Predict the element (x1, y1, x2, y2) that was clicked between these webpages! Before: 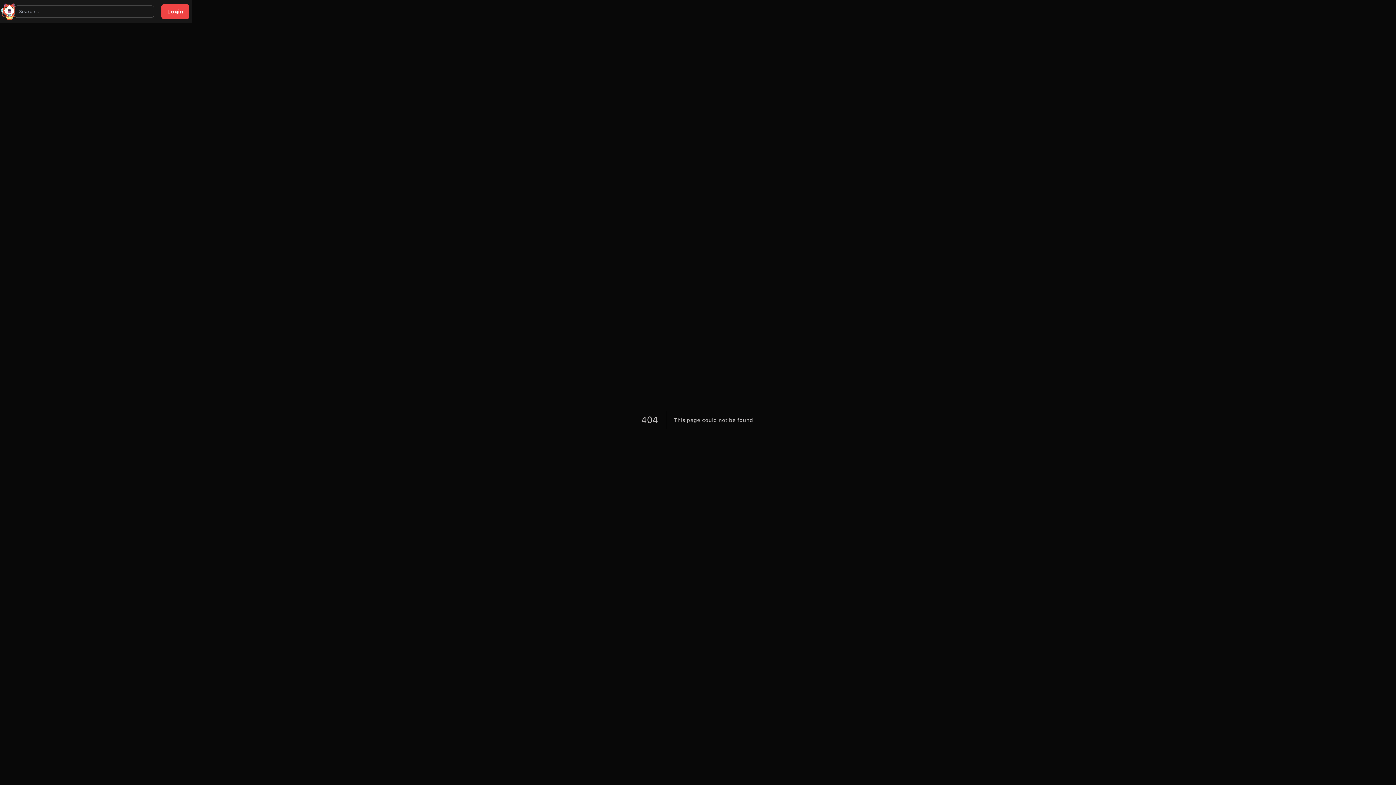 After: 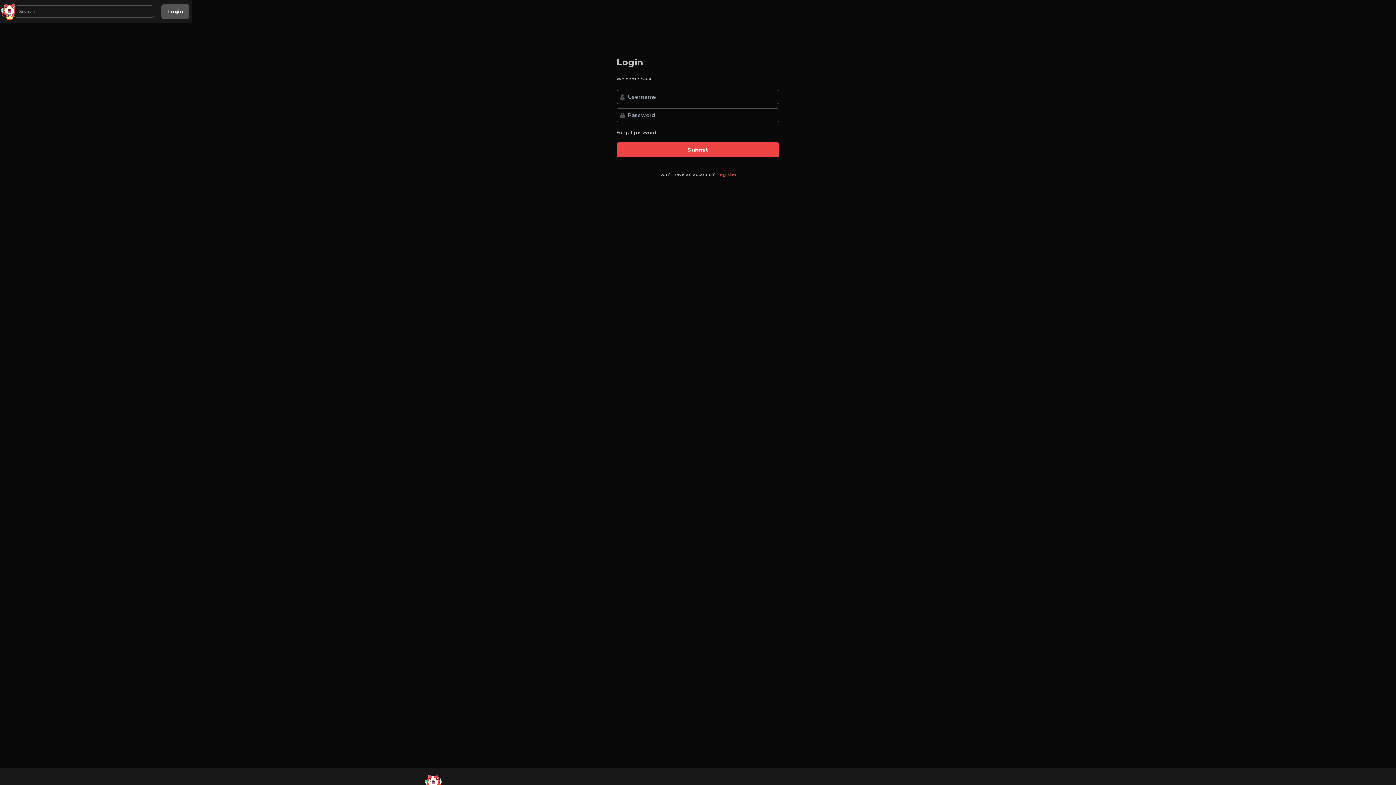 Action: bbox: (161, 4, 189, 18) label: Login